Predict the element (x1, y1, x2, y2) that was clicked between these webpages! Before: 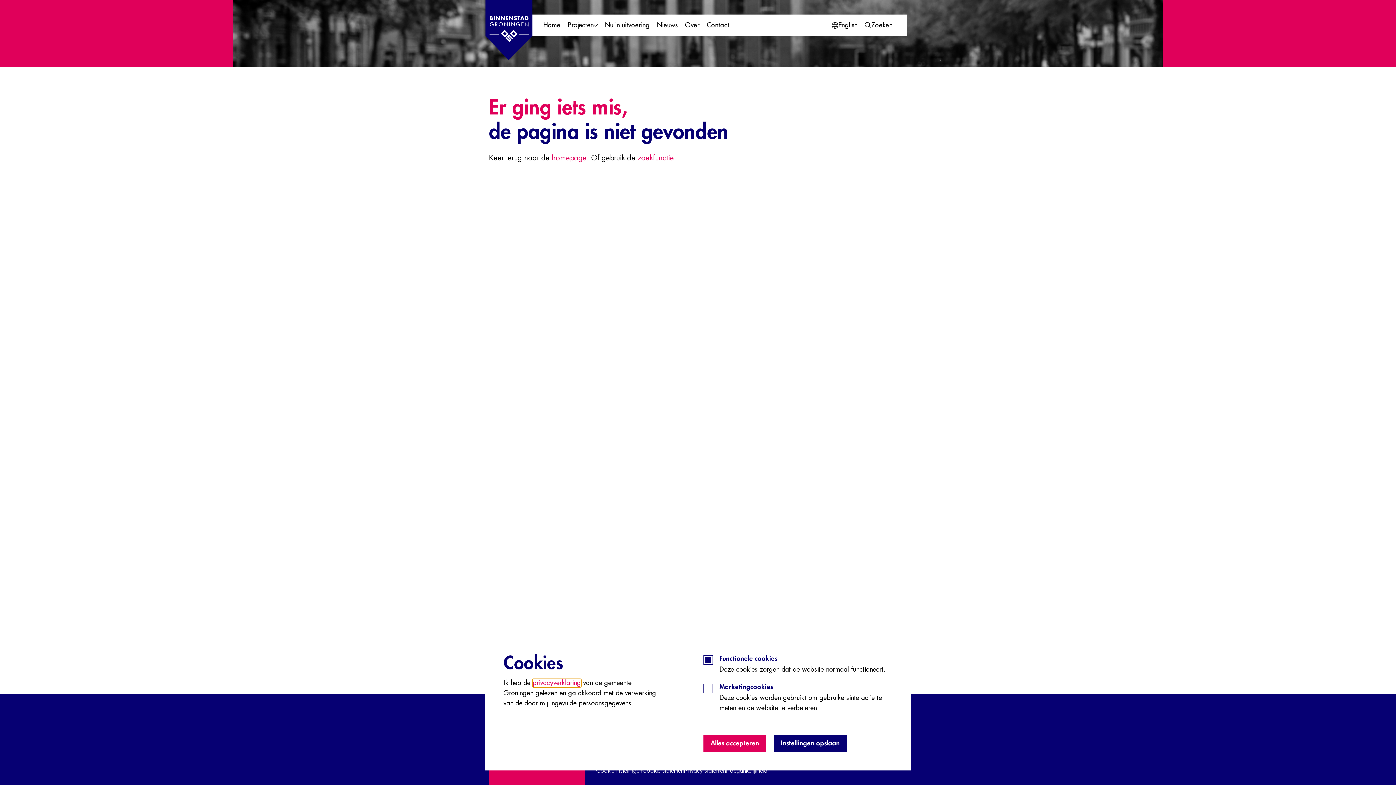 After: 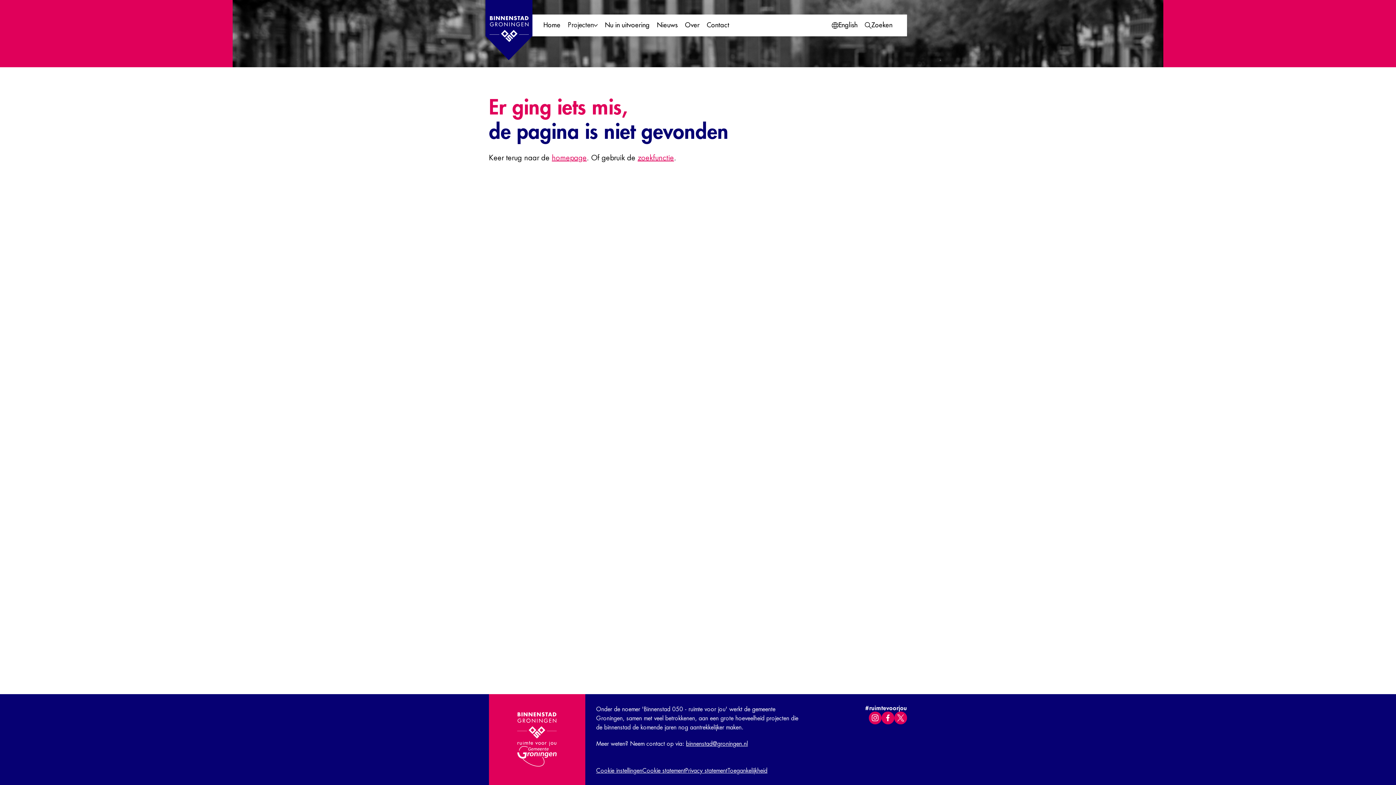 Action: bbox: (703, 735, 766, 752) label: Alles accepteren